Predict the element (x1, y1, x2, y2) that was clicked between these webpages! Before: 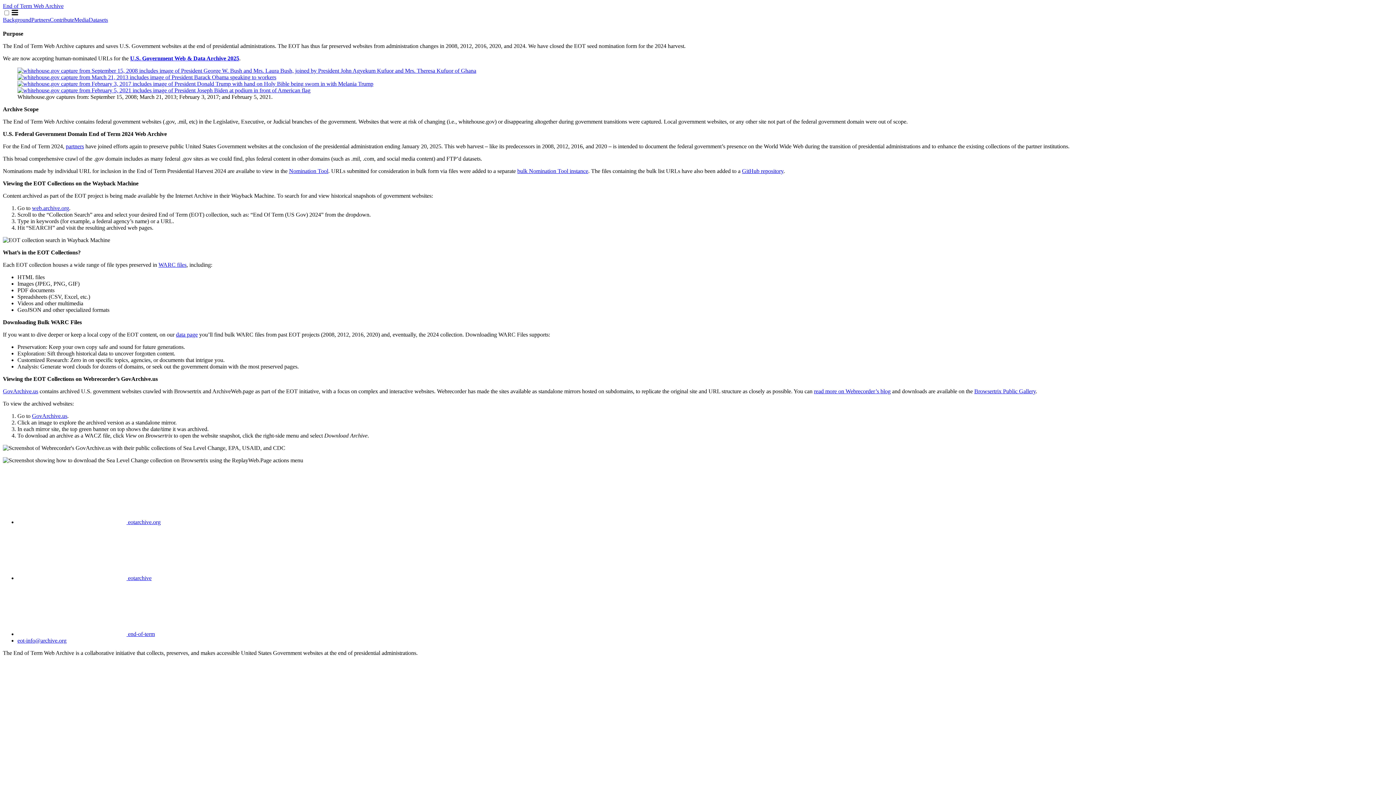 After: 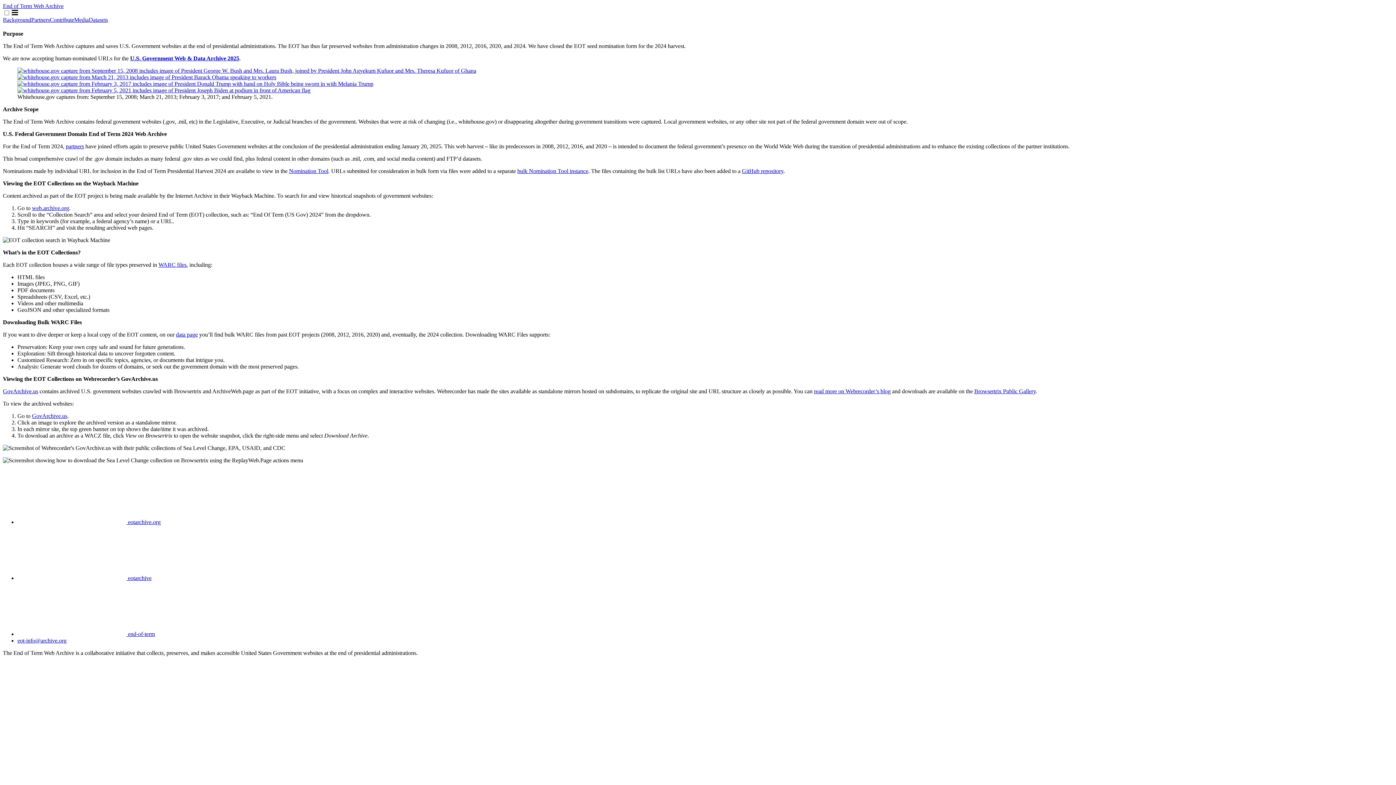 Action: label: eot-info@archive.org bbox: (17, 637, 66, 643)